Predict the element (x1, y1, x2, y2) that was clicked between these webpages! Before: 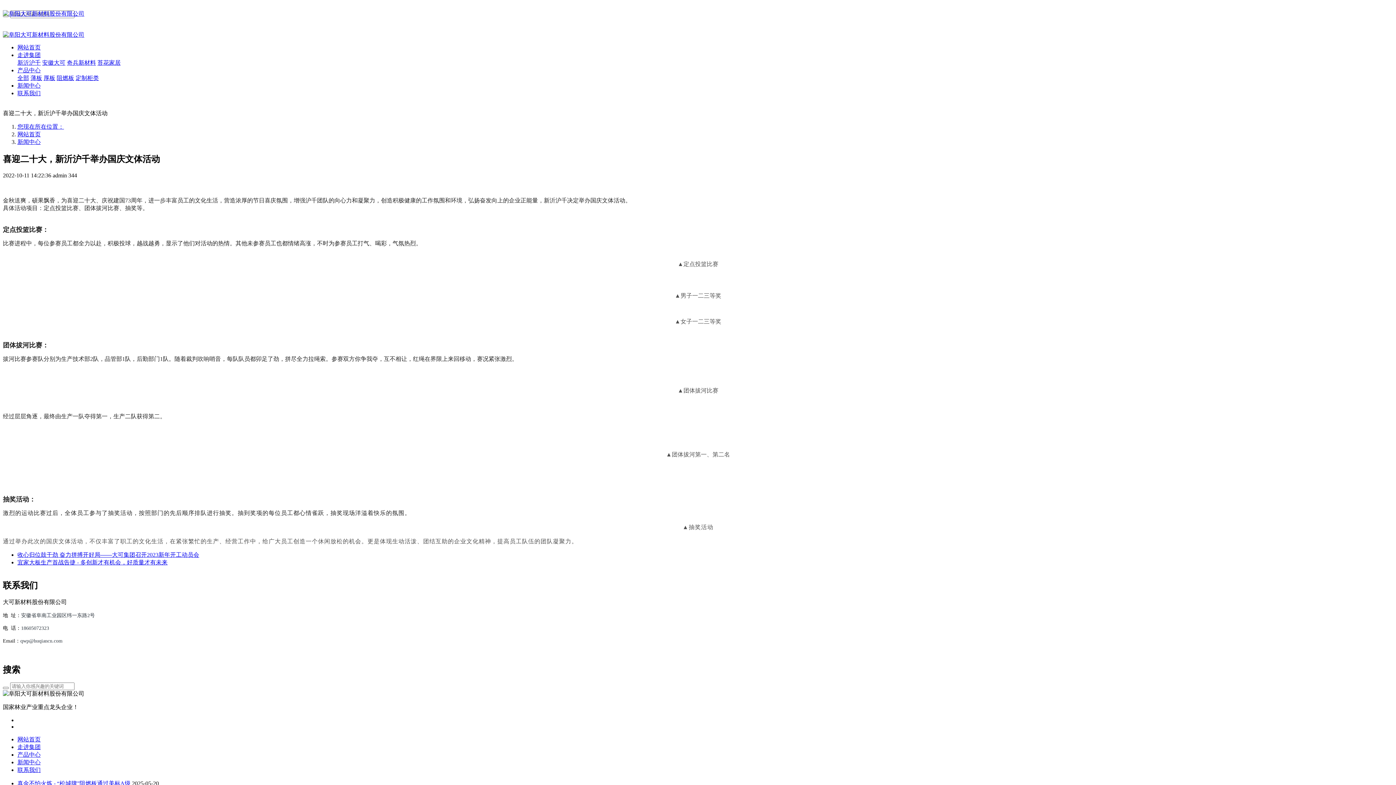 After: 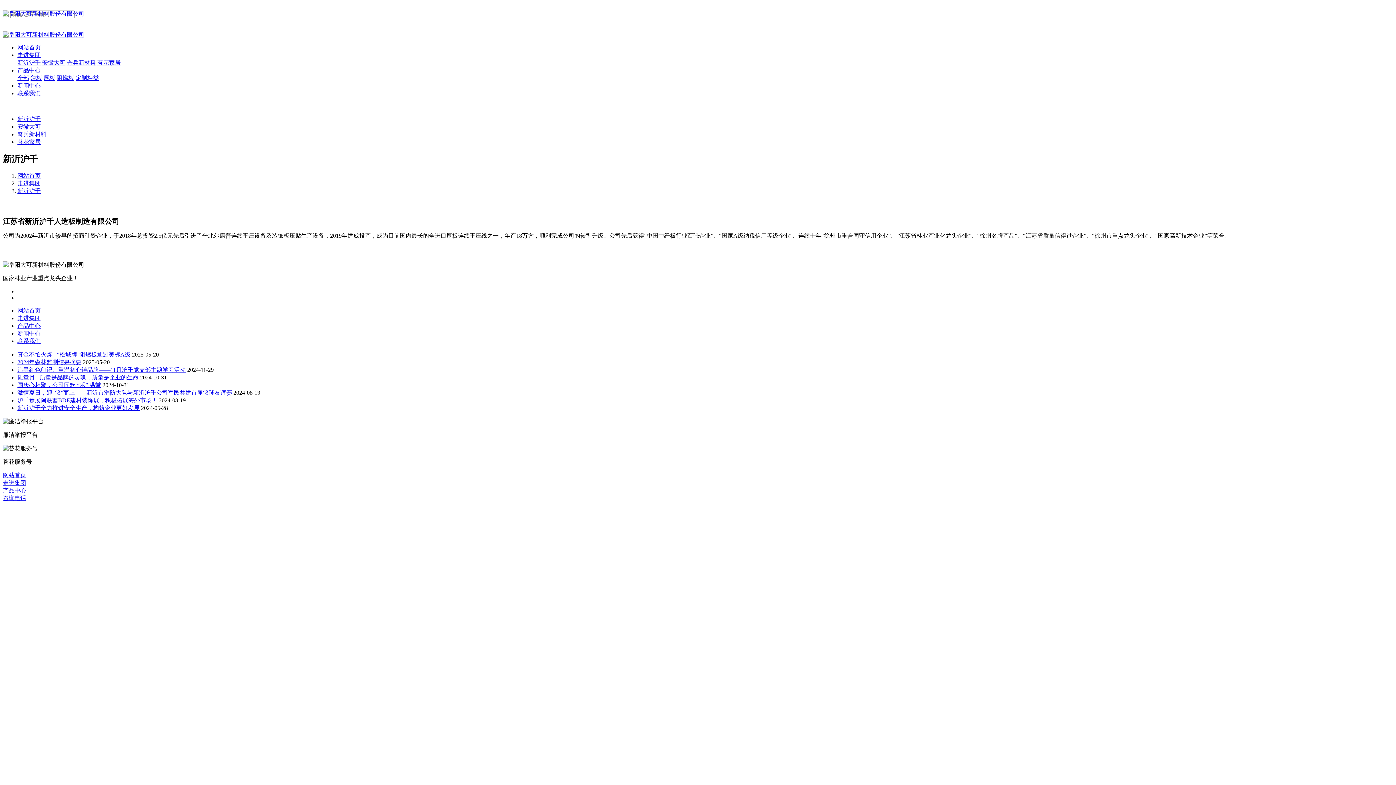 Action: bbox: (17, 52, 40, 58) label: 走进集团